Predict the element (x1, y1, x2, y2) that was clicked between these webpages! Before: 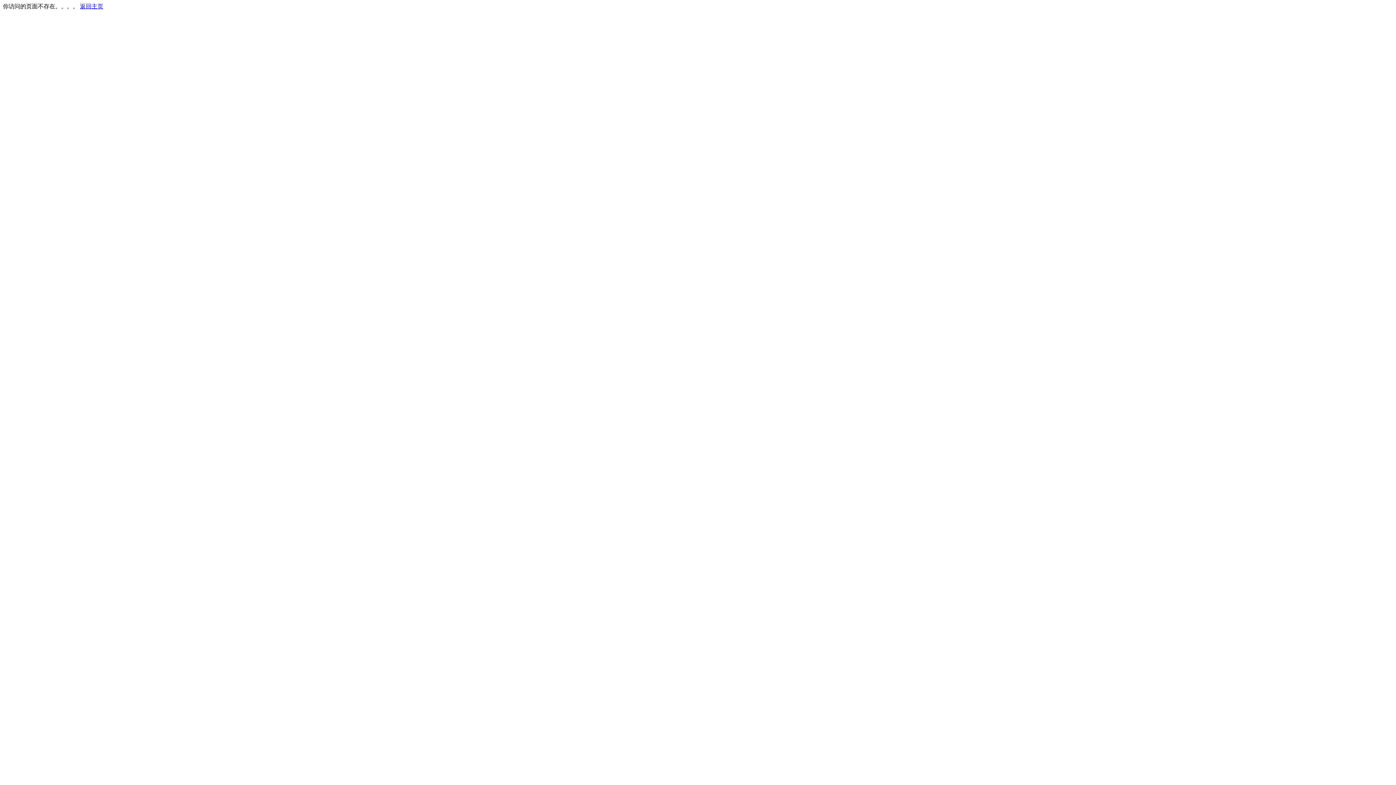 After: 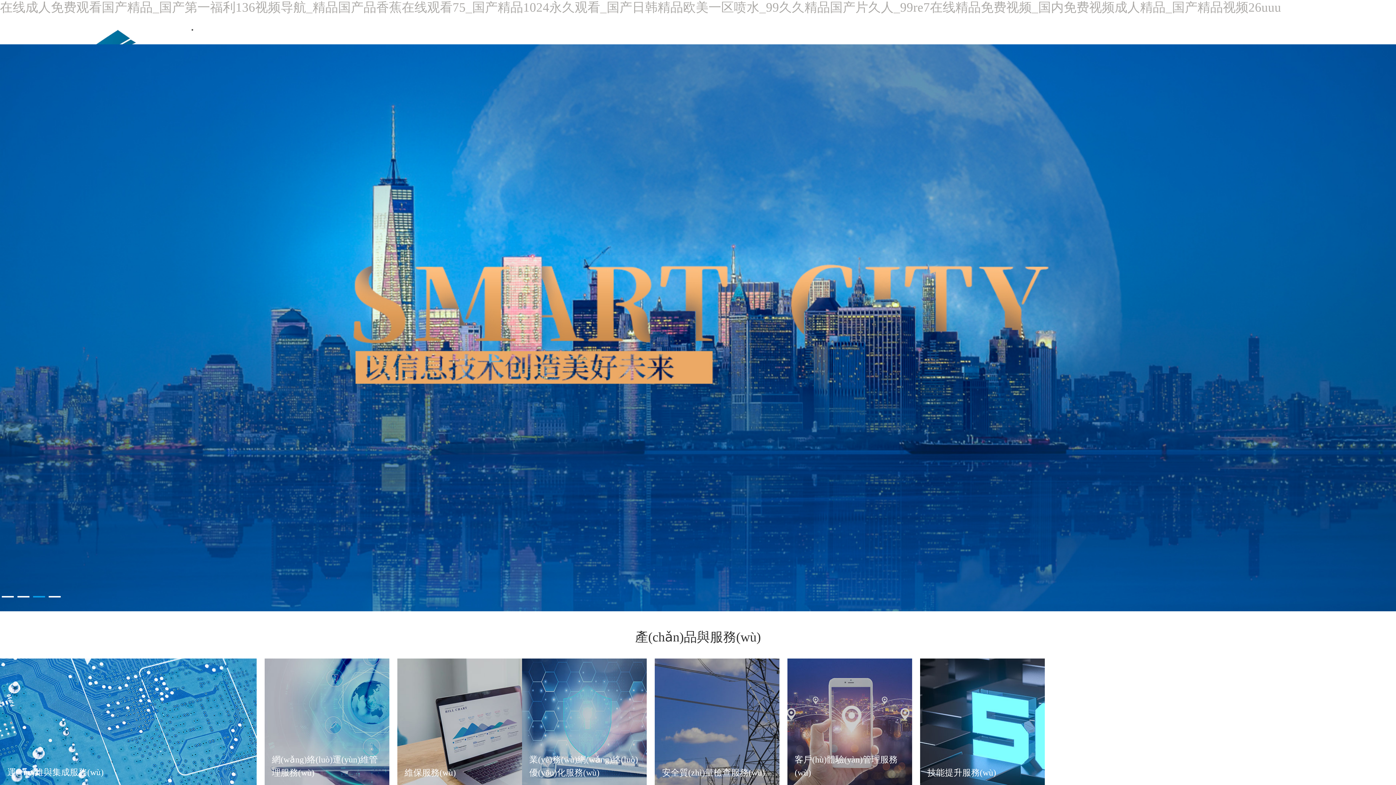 Action: bbox: (80, 3, 103, 9) label: 返回主页